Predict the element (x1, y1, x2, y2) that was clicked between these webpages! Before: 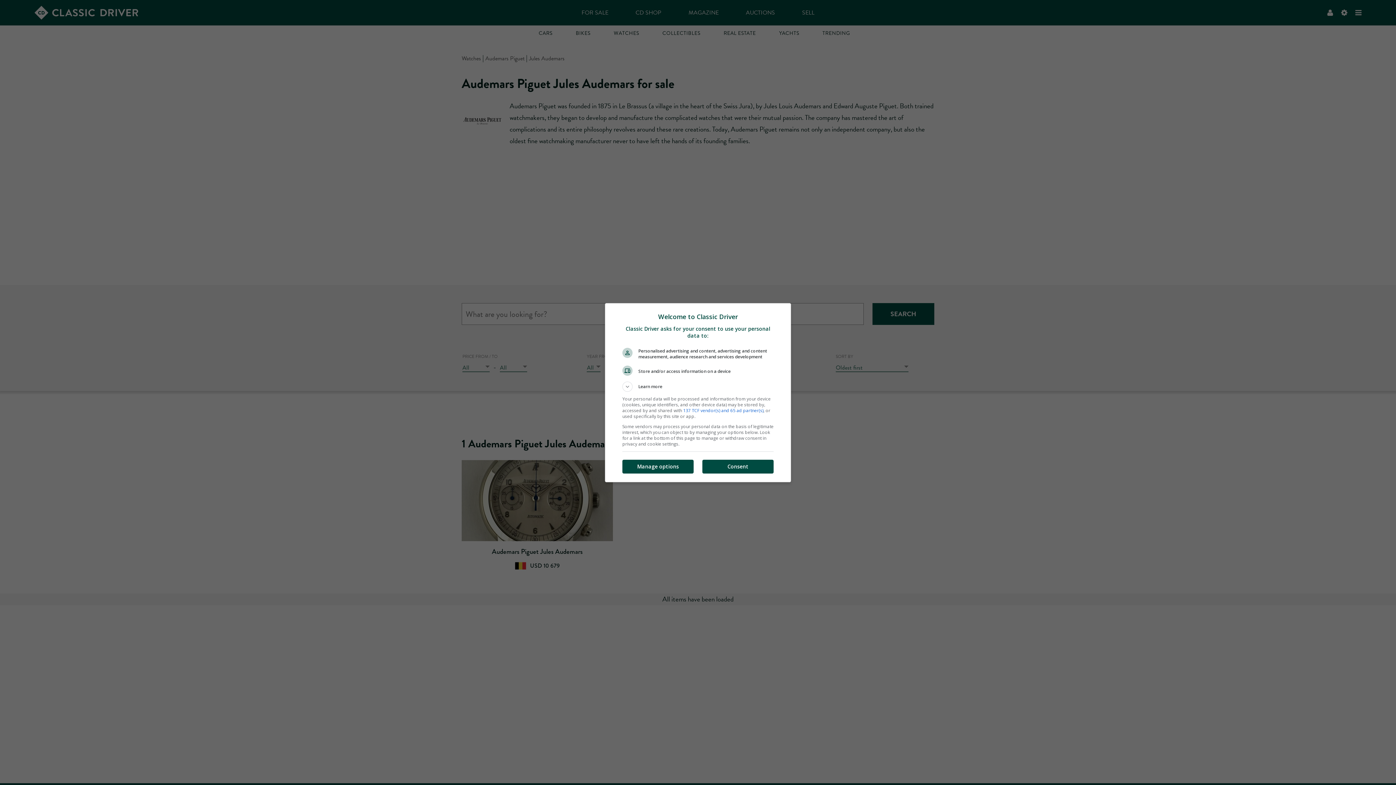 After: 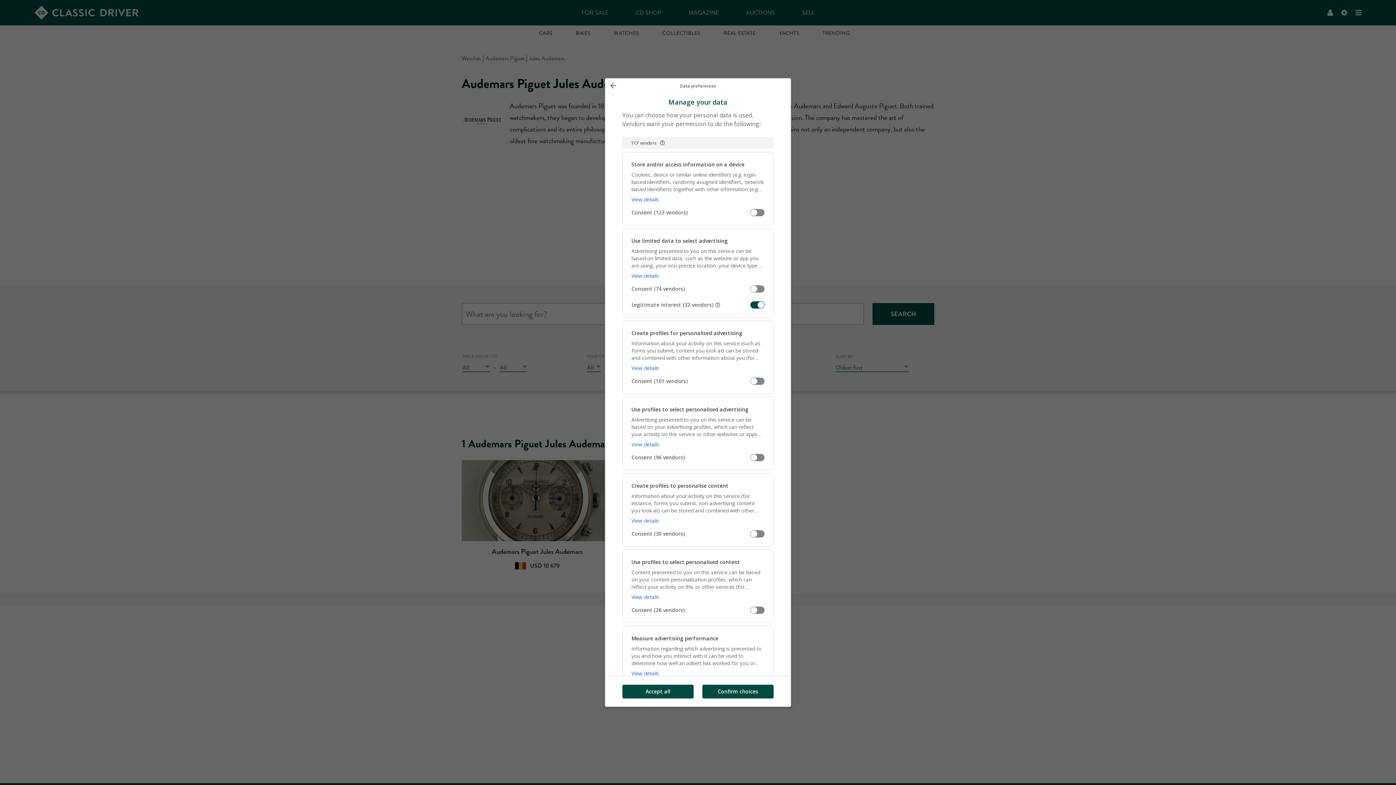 Action: label: Manage options bbox: (622, 449, 693, 463)